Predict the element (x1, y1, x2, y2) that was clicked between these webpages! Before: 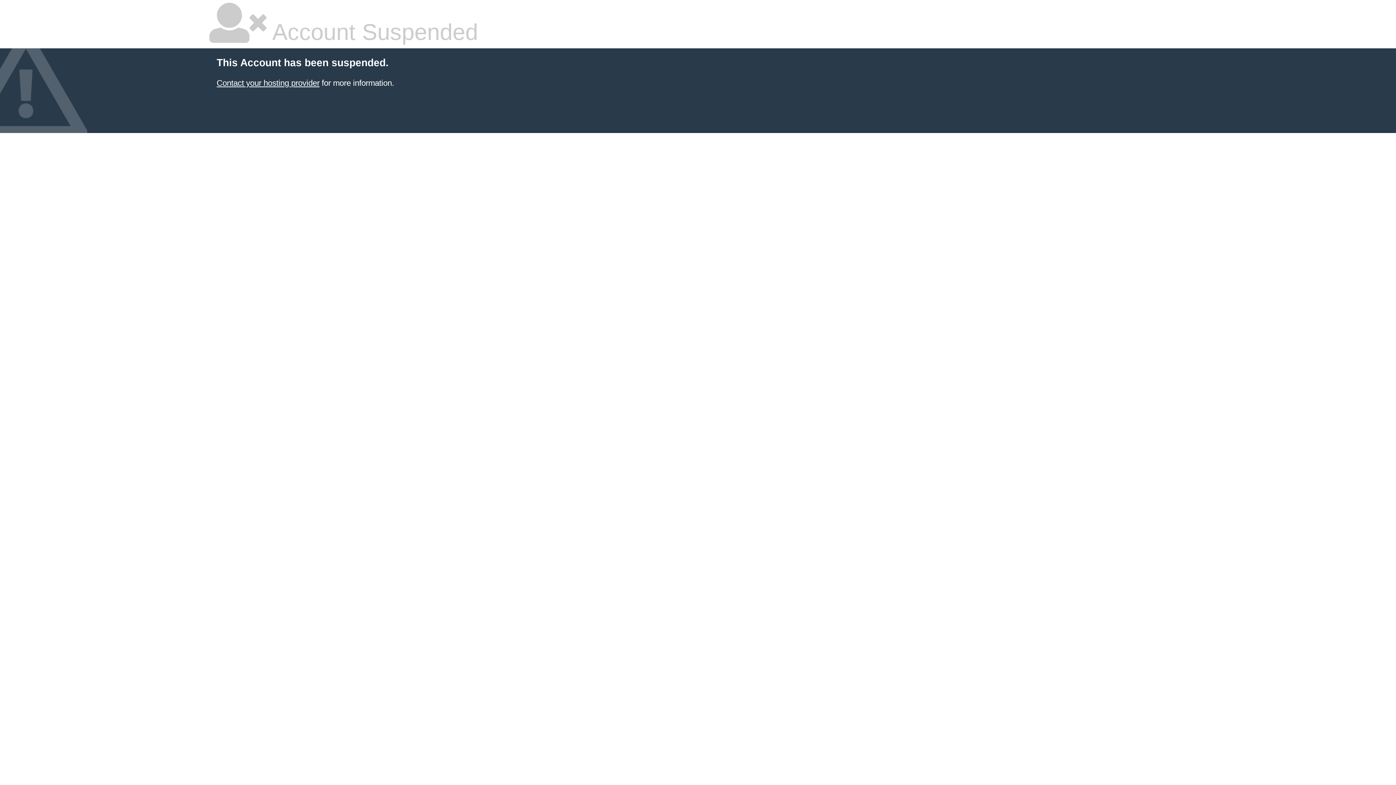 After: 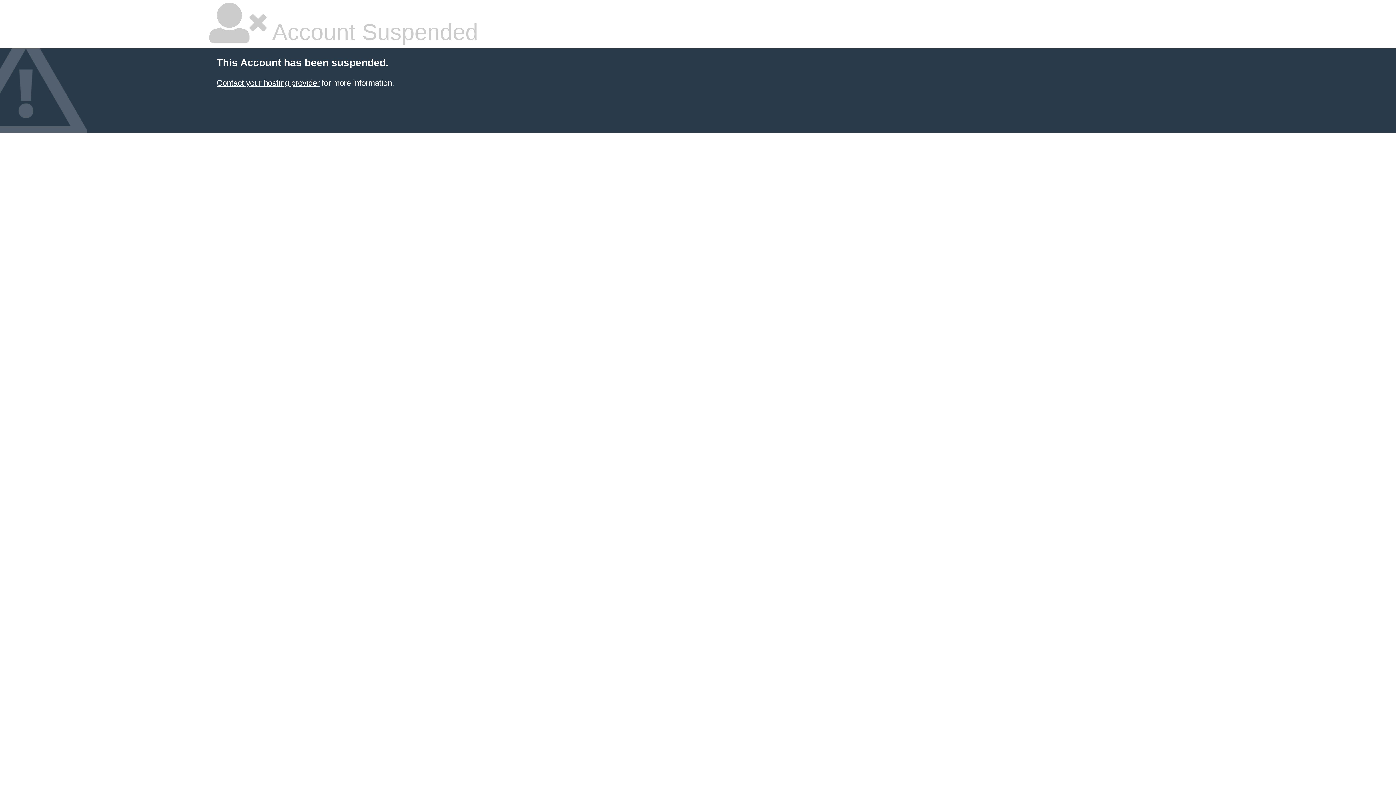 Action: label: Contact your hosting provider bbox: (216, 78, 319, 87)